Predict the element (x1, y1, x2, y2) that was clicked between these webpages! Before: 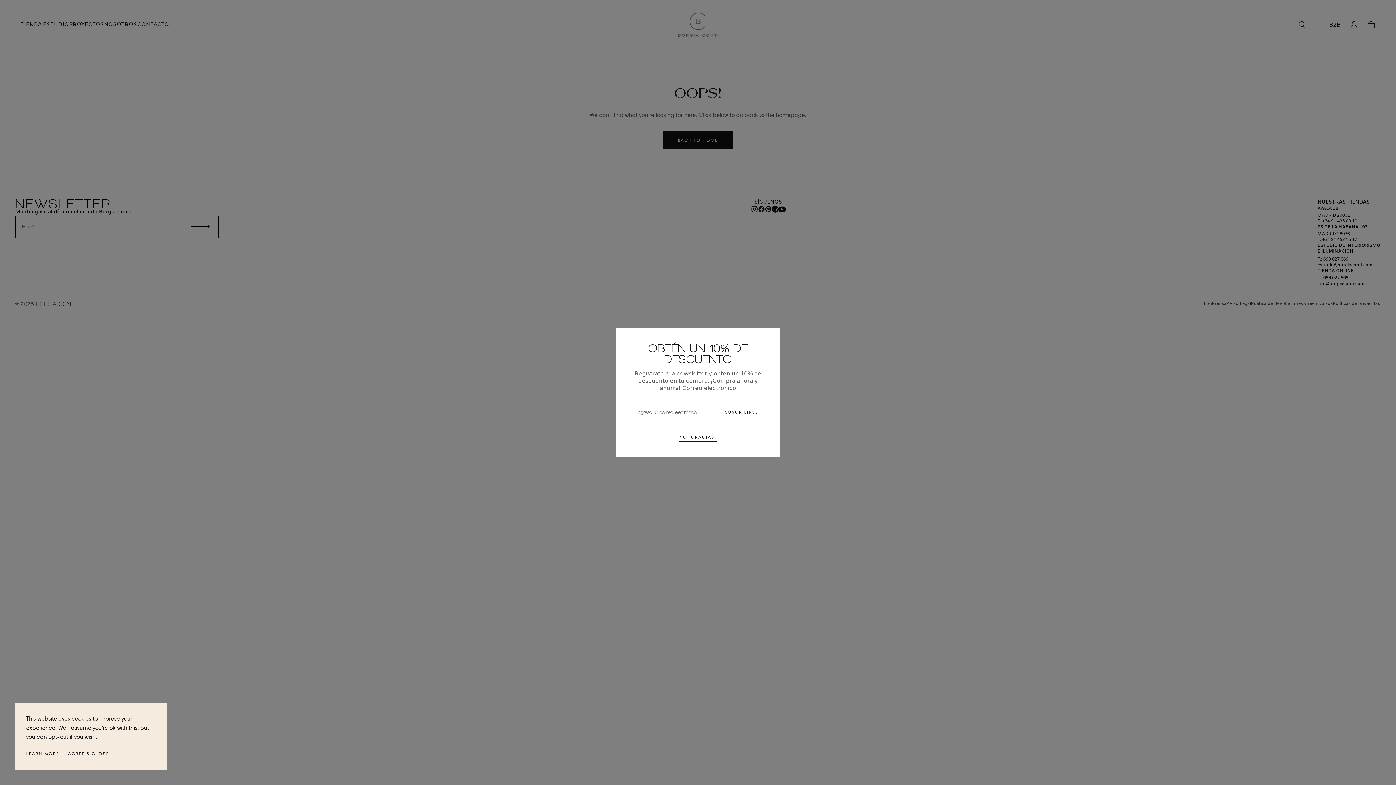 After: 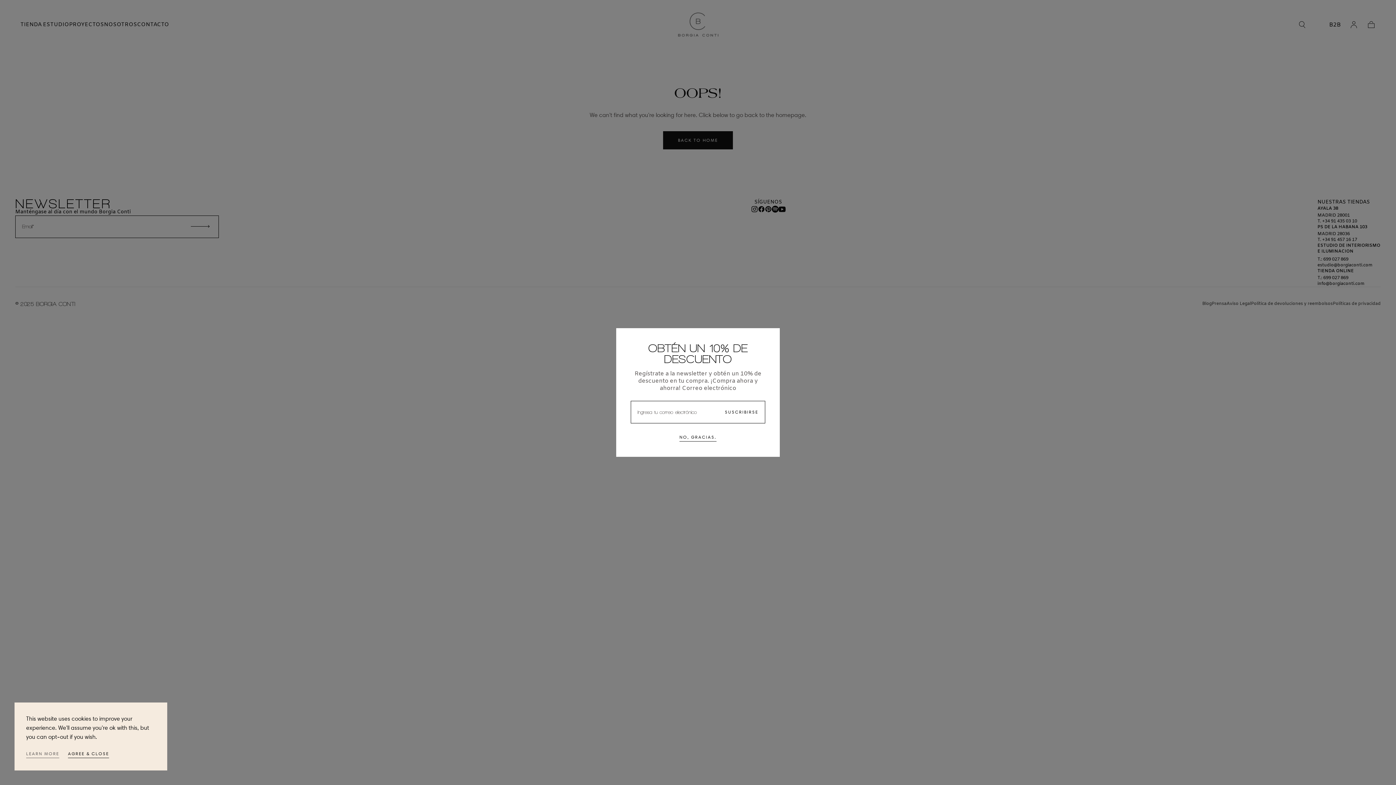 Action: bbox: (26, 750, 59, 759) label: LEARN MORE